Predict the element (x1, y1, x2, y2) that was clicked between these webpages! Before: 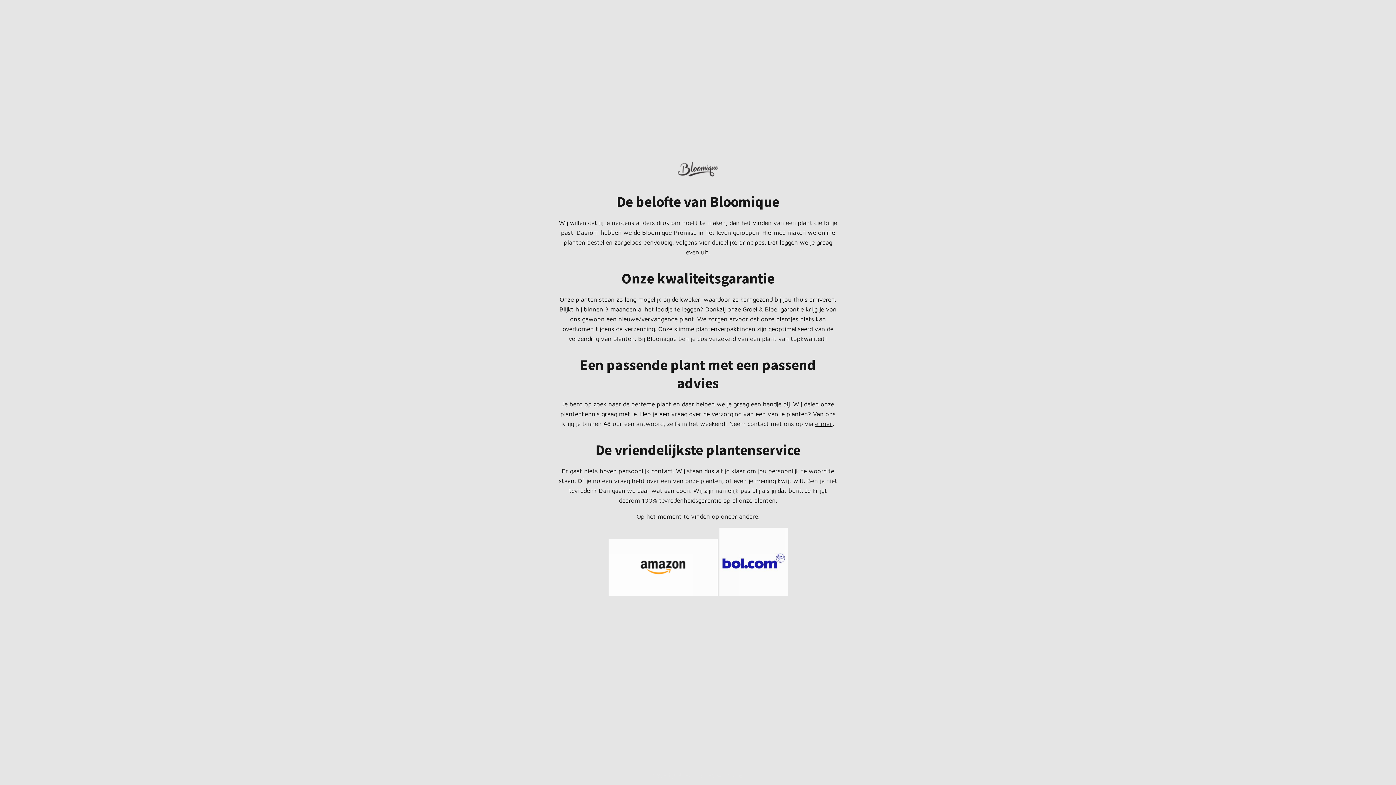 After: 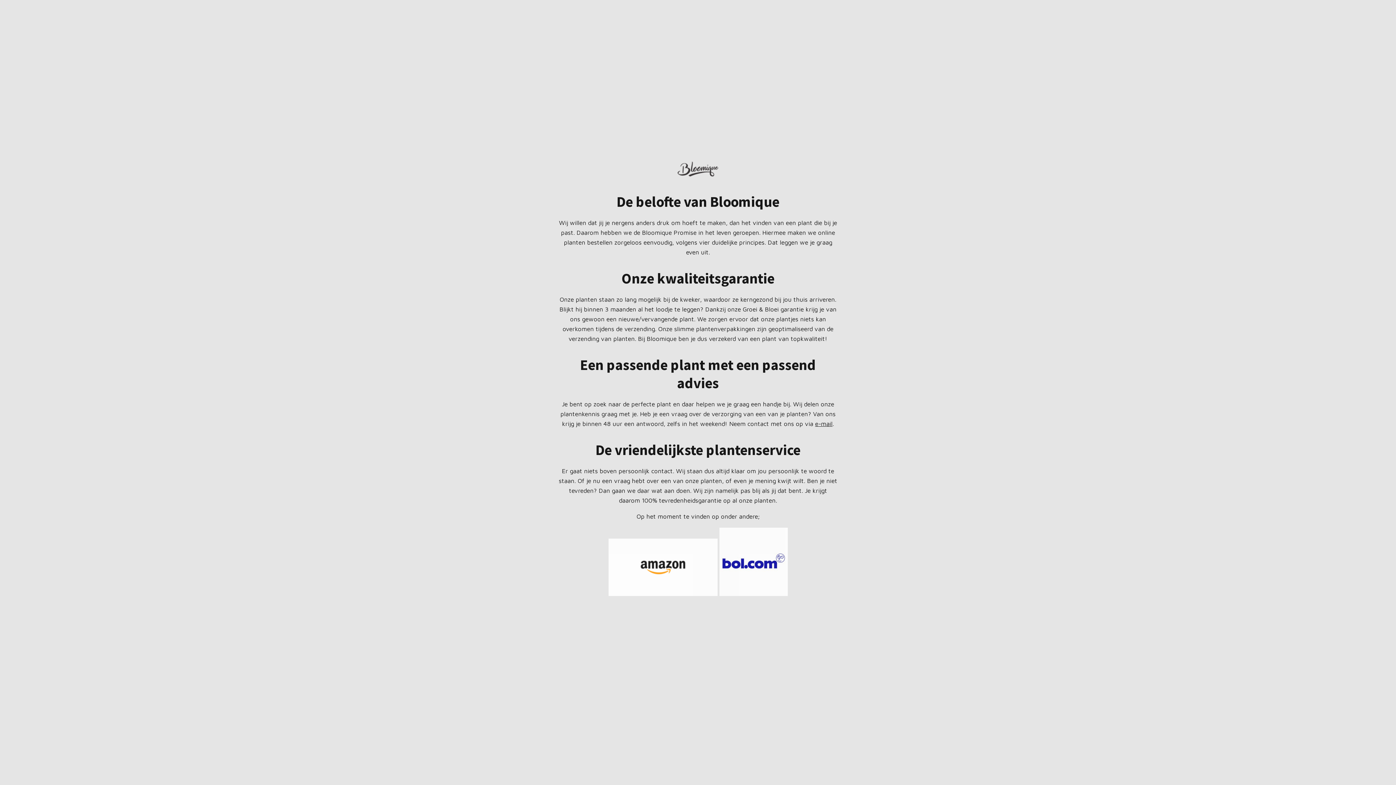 Action: bbox: (677, 173, 718, 180)